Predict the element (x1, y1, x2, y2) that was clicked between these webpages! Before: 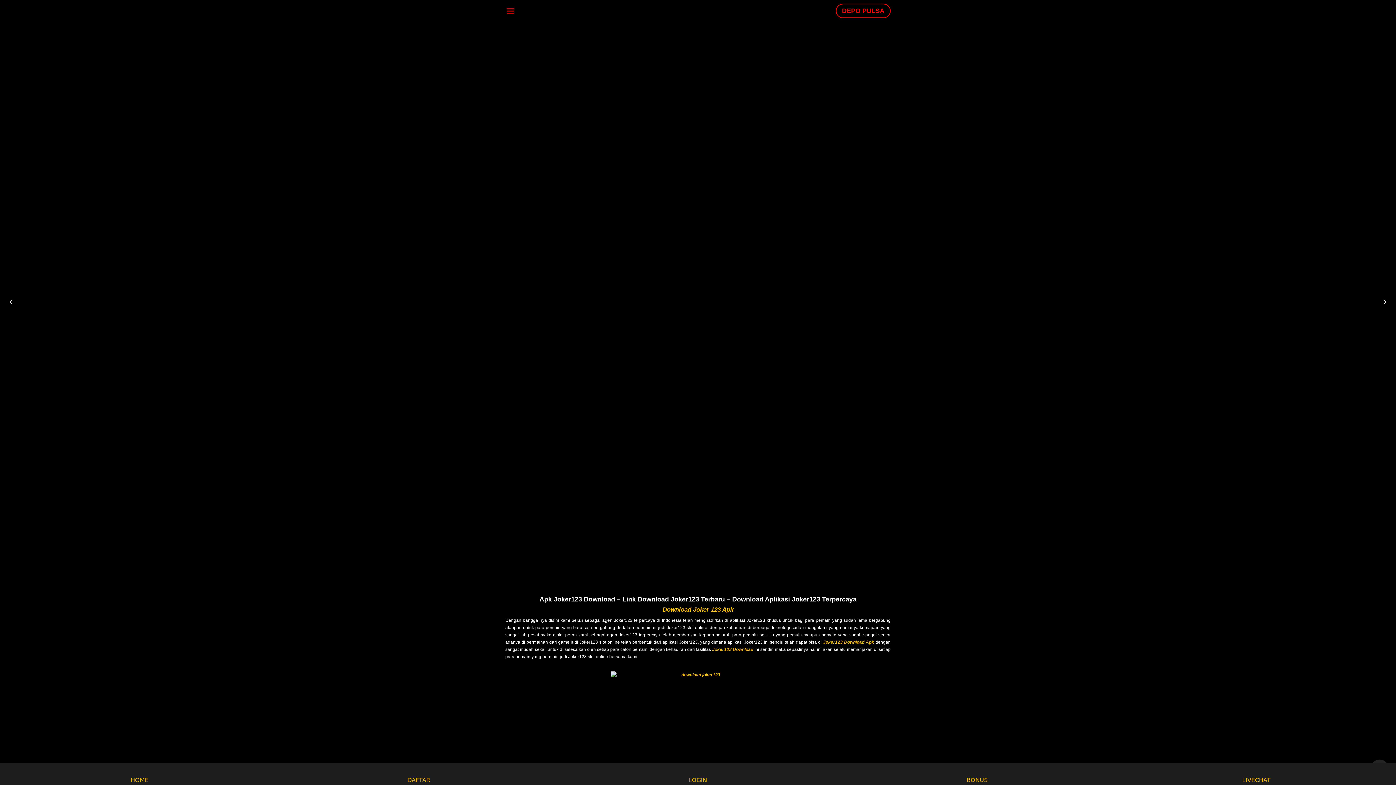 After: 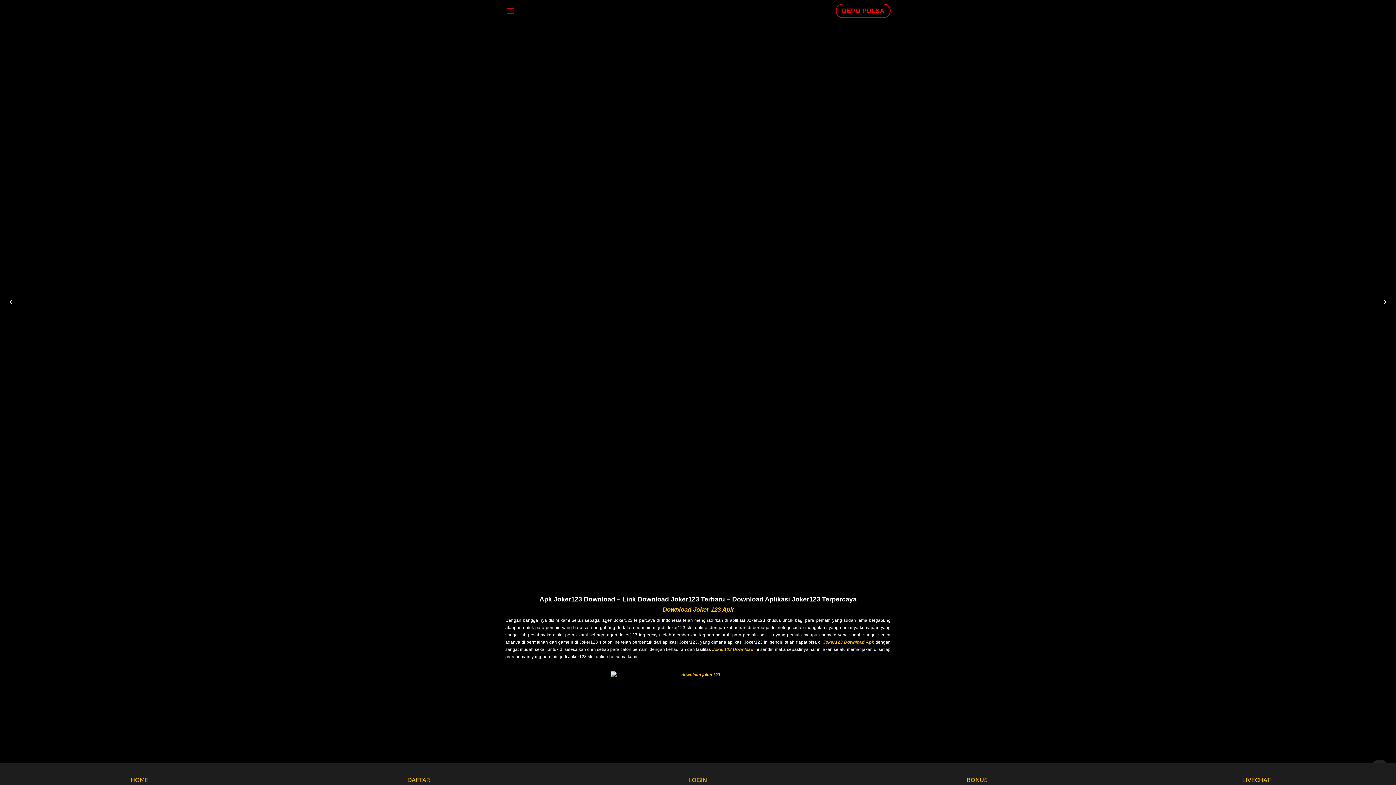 Action: bbox: (963, 765, 991, 783) label: BONUS